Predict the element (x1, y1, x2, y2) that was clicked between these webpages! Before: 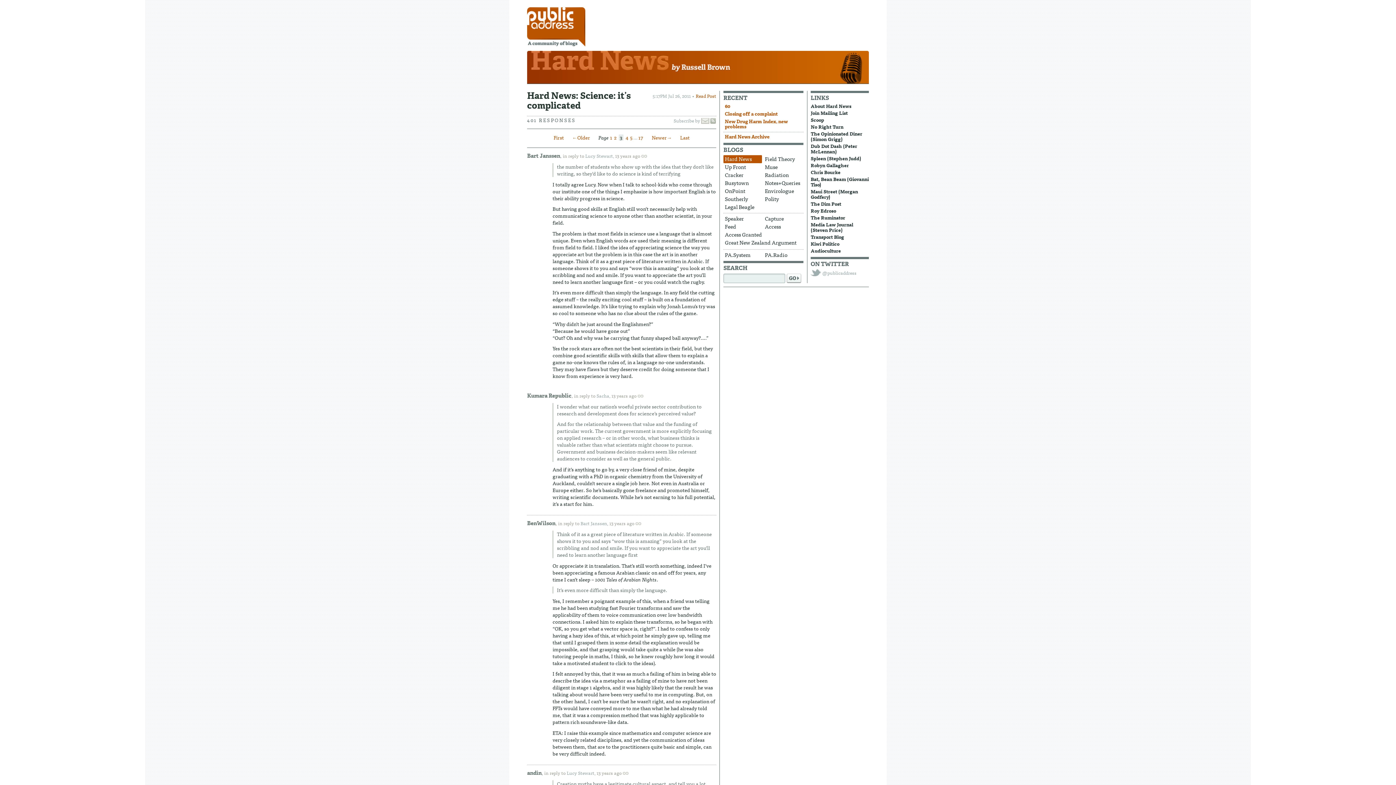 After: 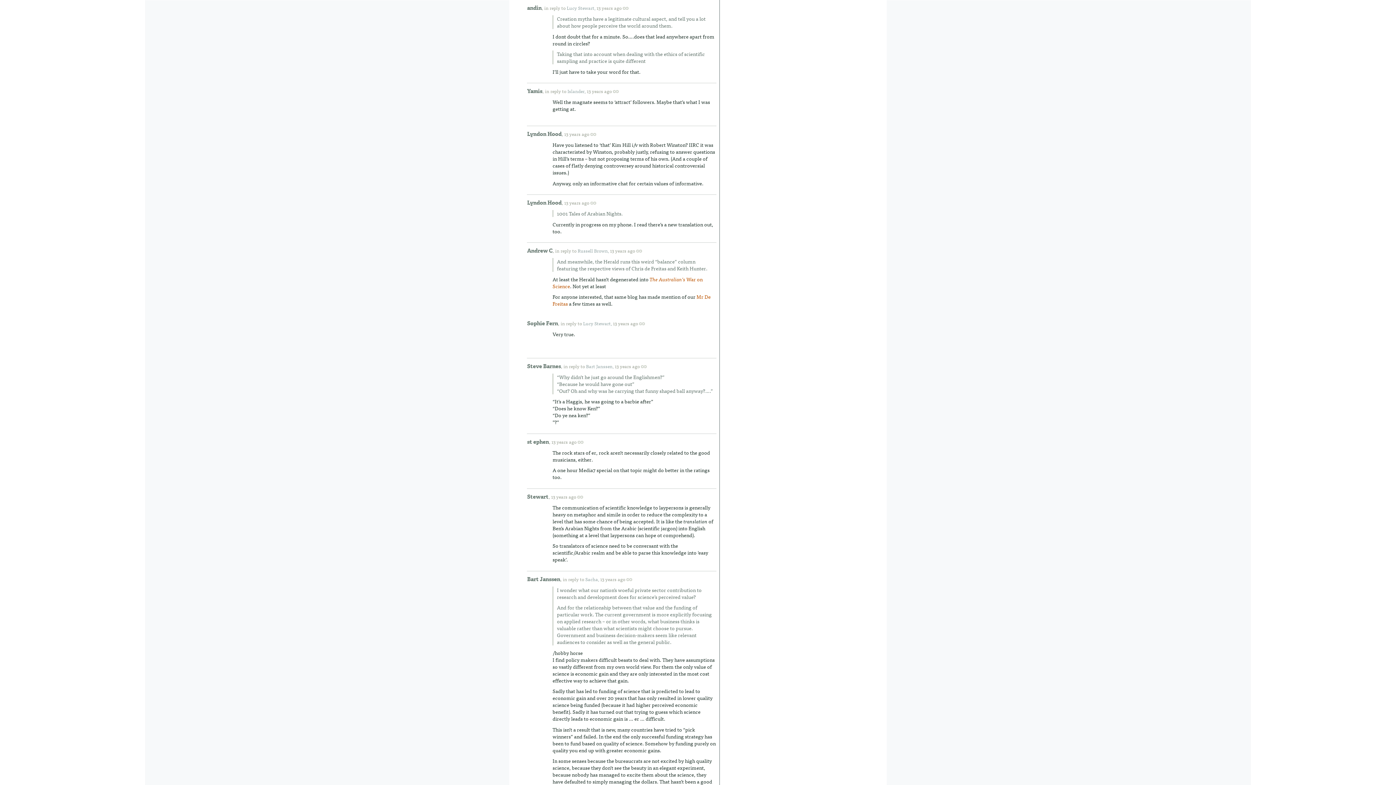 Action: bbox: (596, 769, 636, 777) label: 13 years ago